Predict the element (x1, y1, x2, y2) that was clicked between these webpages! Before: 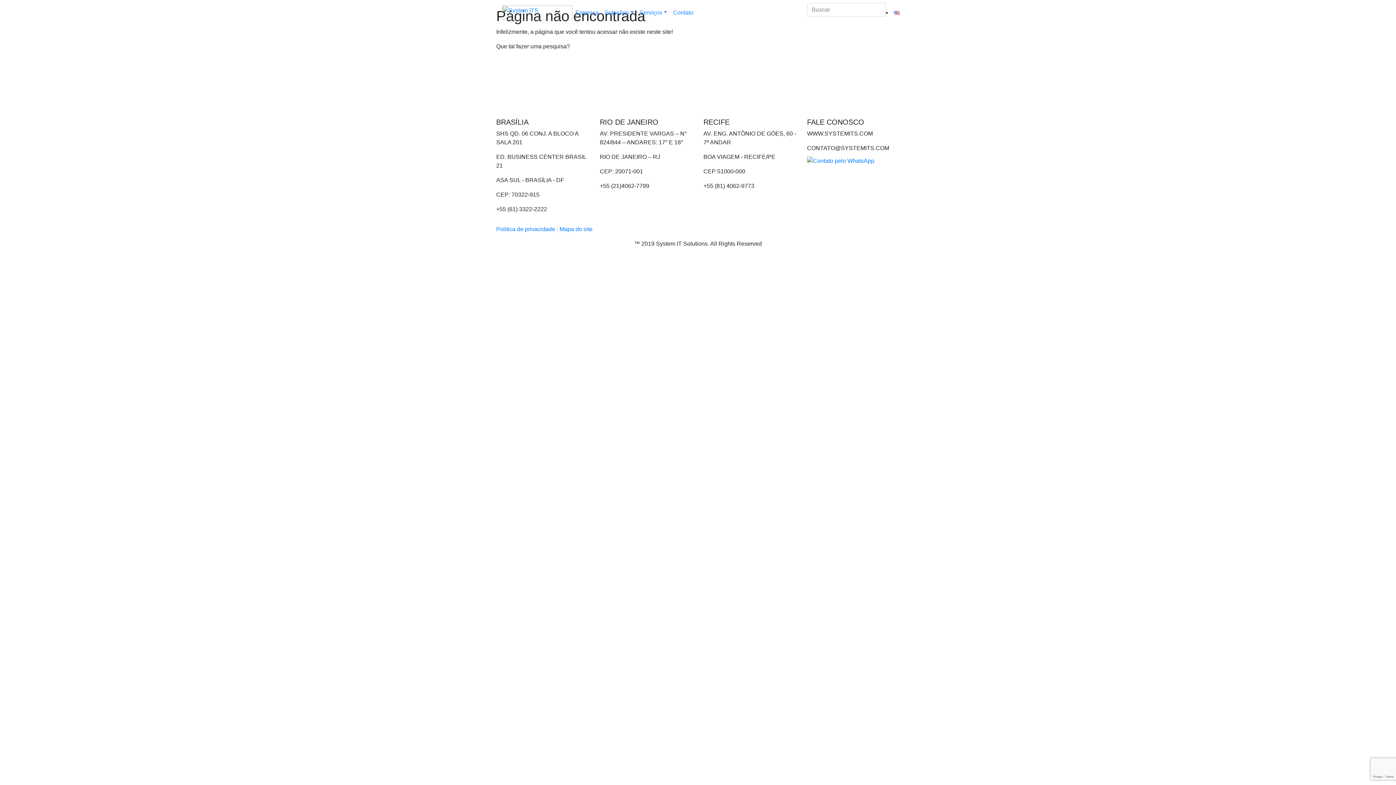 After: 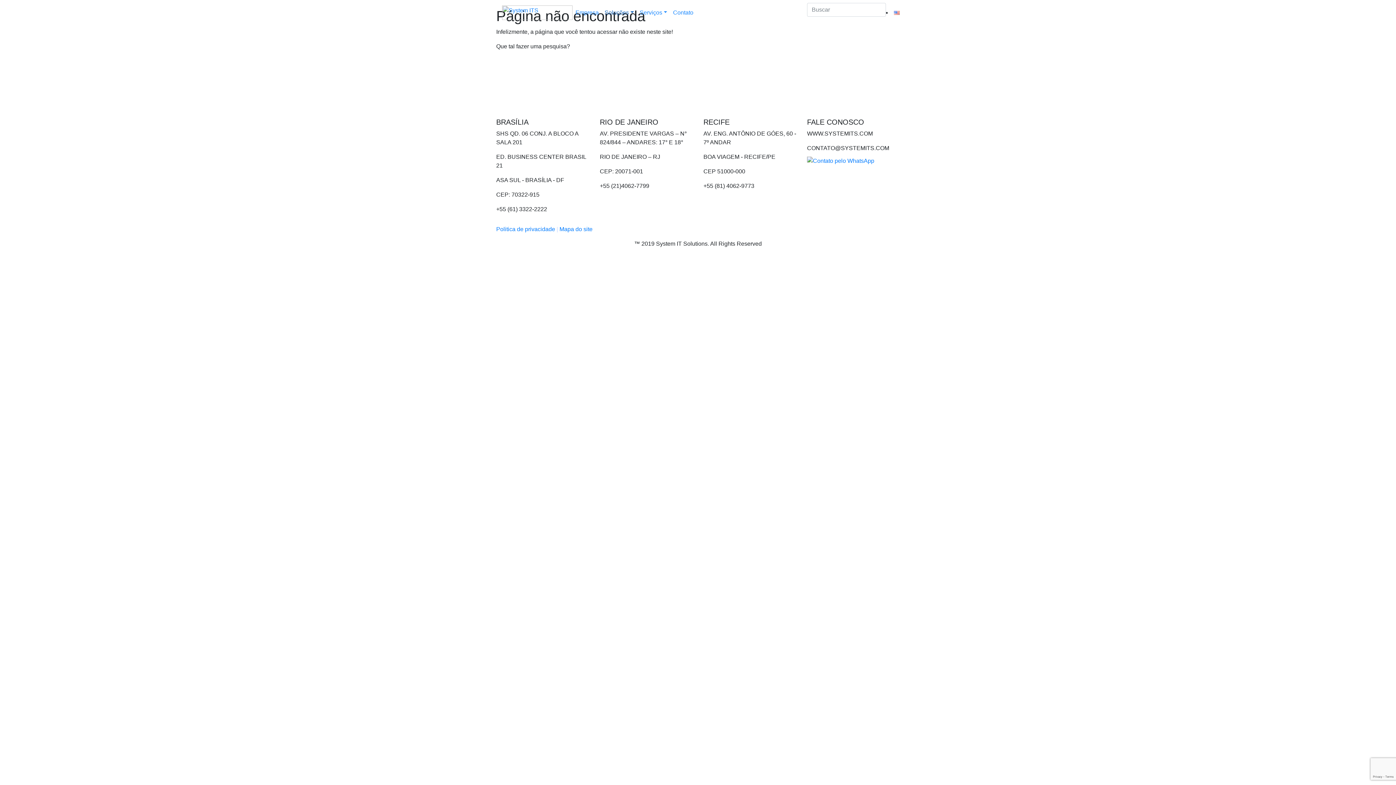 Action: bbox: (601, 5, 636, 20) label: Soluções